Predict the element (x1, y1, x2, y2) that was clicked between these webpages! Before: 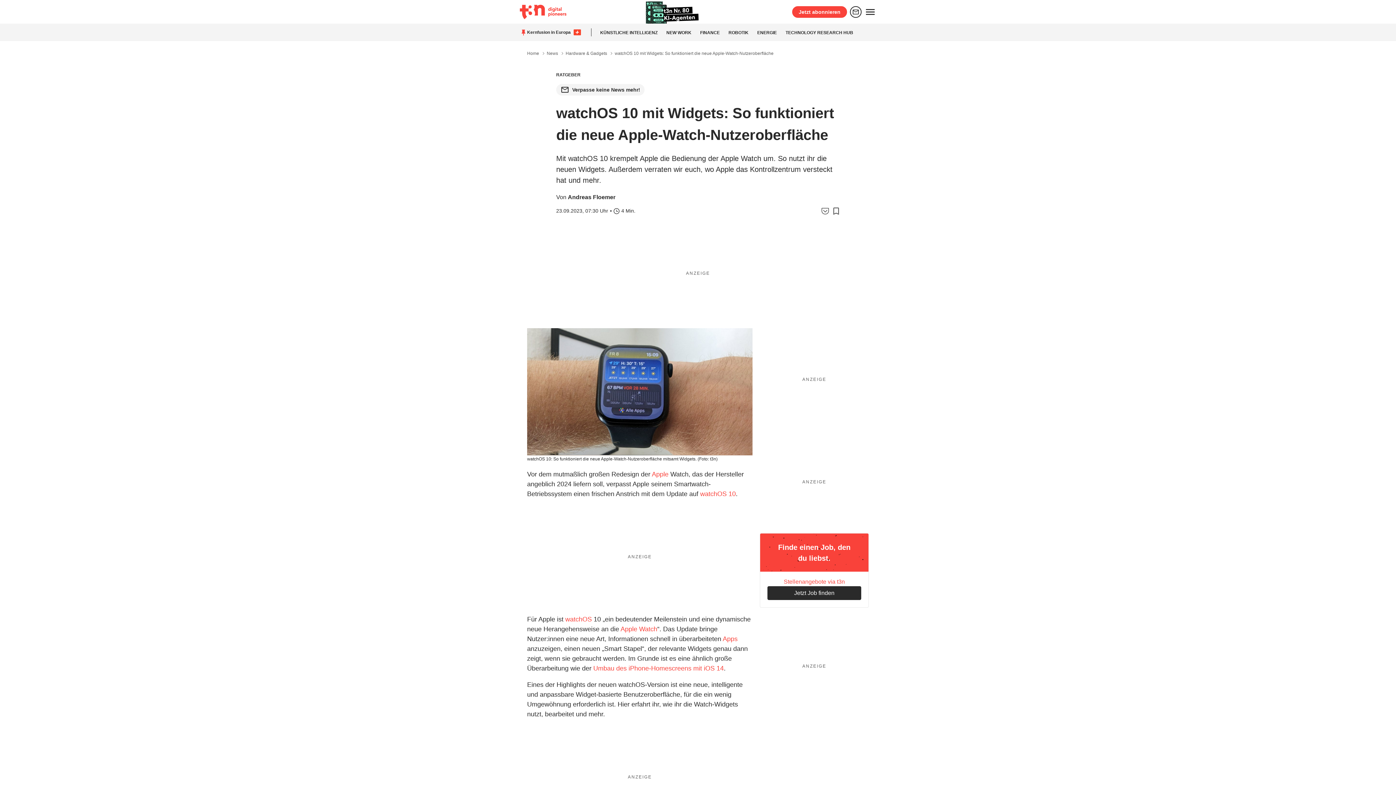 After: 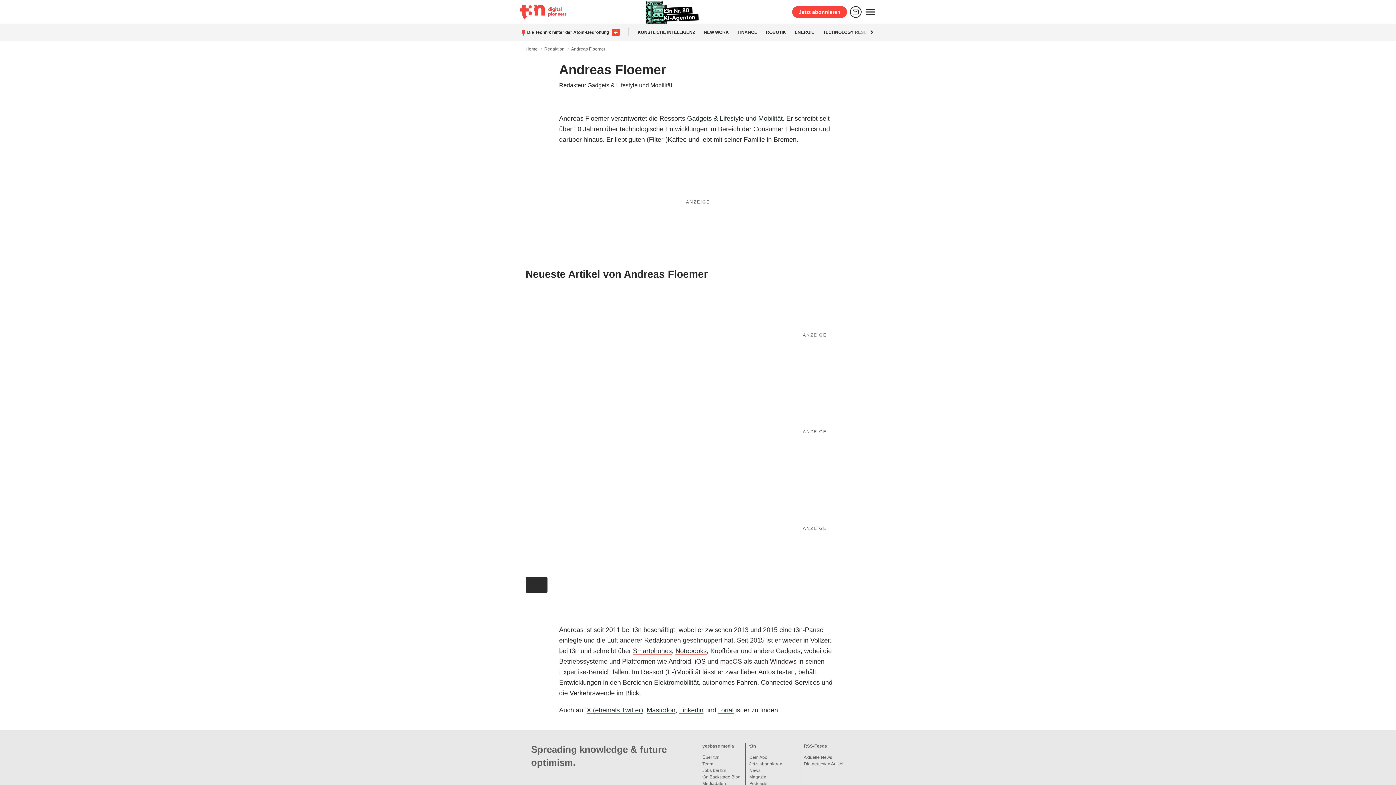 Action: label: Andreas Floemer bbox: (568, 194, 615, 200)